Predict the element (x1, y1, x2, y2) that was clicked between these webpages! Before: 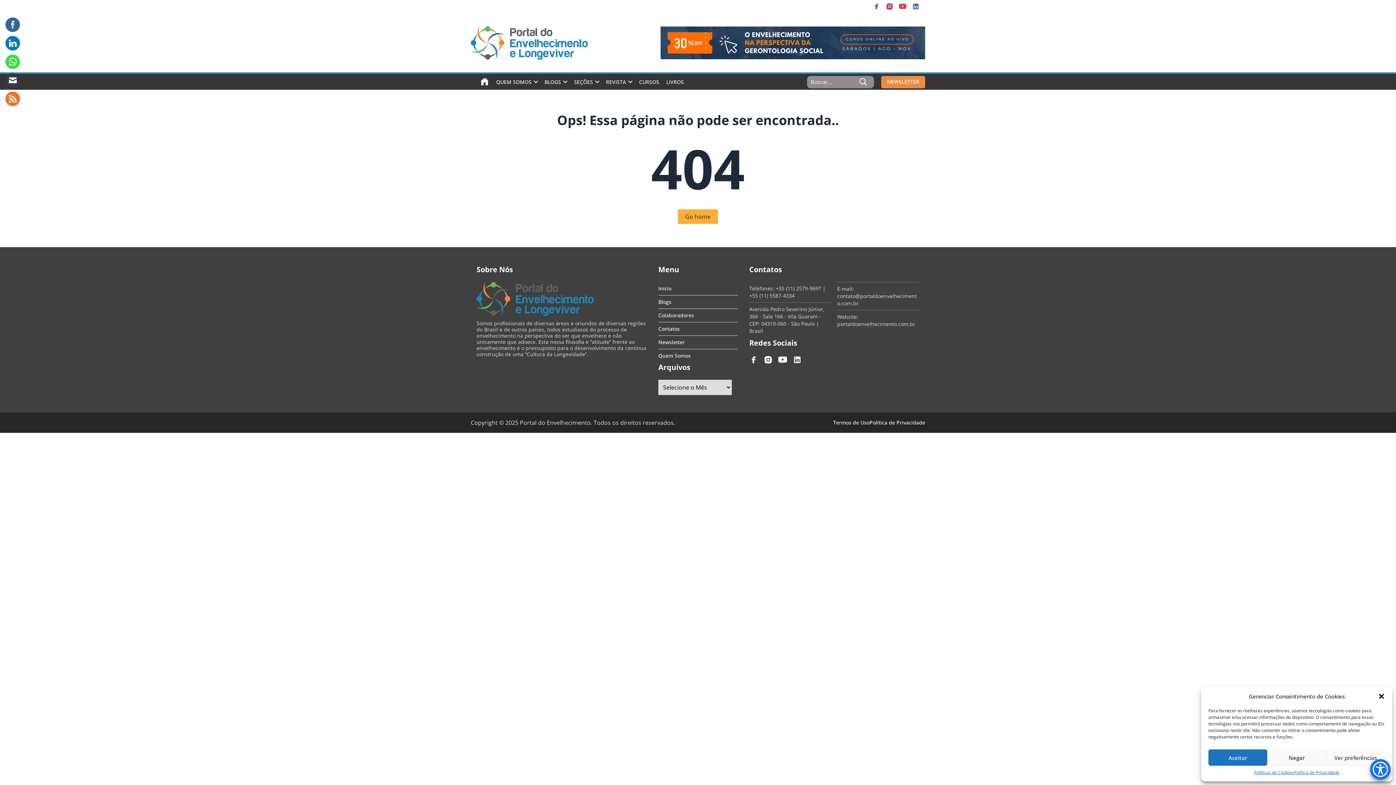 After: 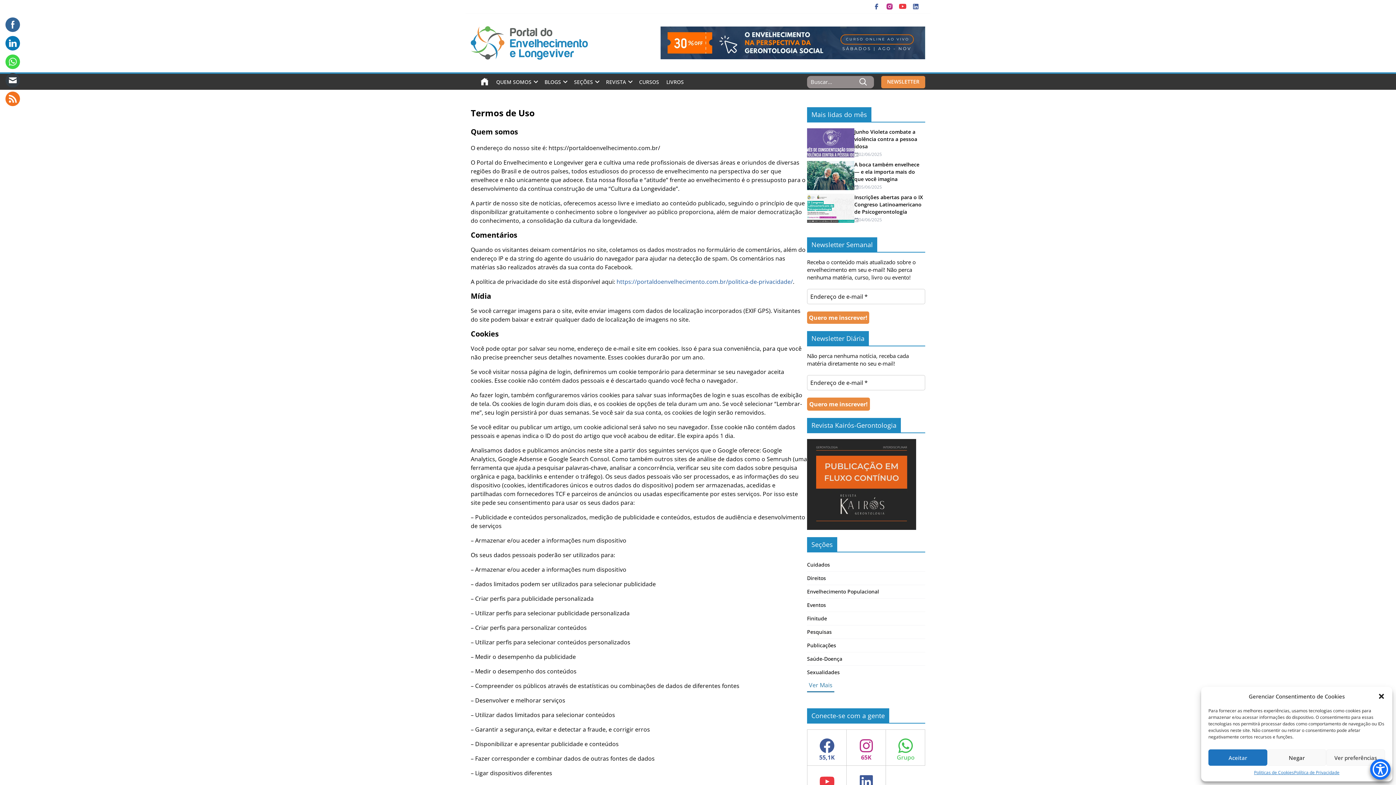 Action: bbox: (833, 419, 869, 426) label: Termos de Uso